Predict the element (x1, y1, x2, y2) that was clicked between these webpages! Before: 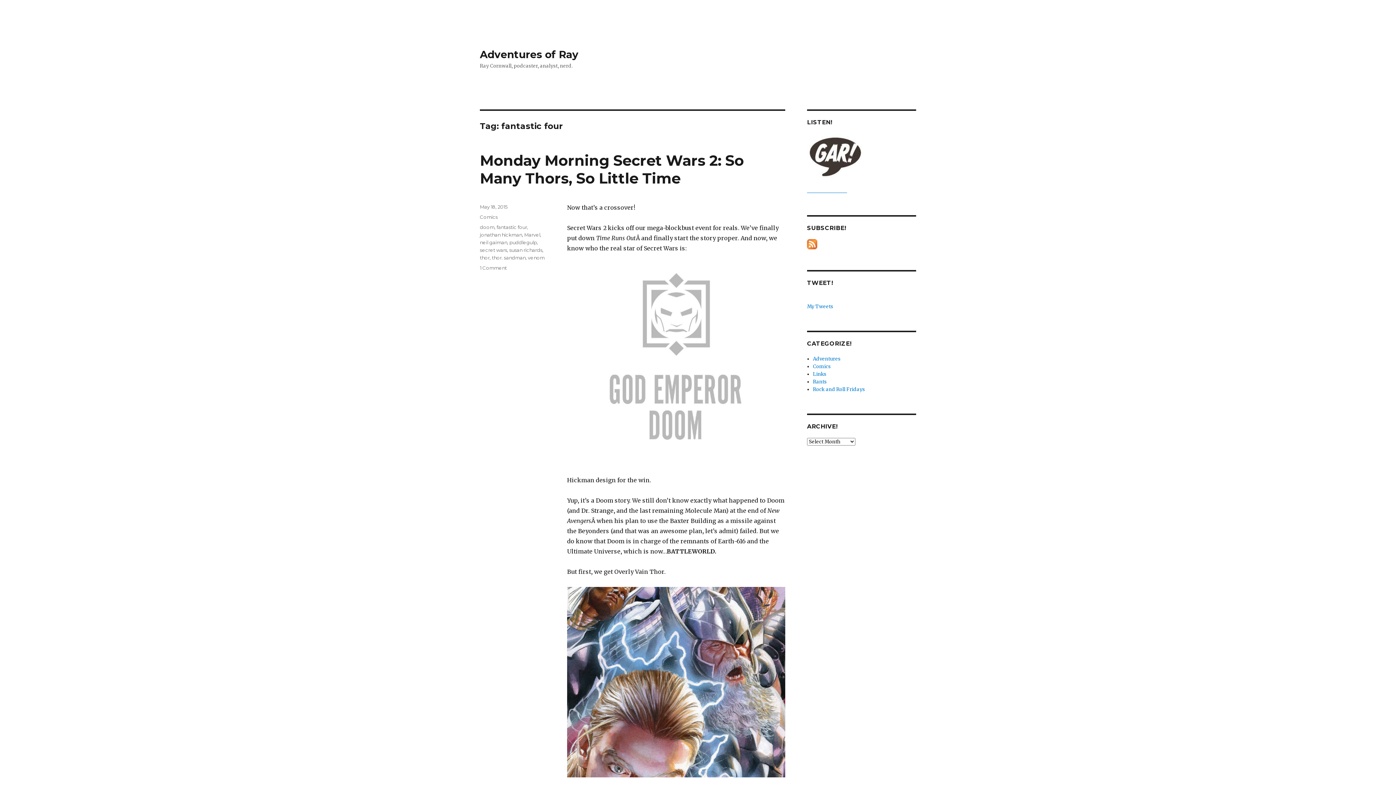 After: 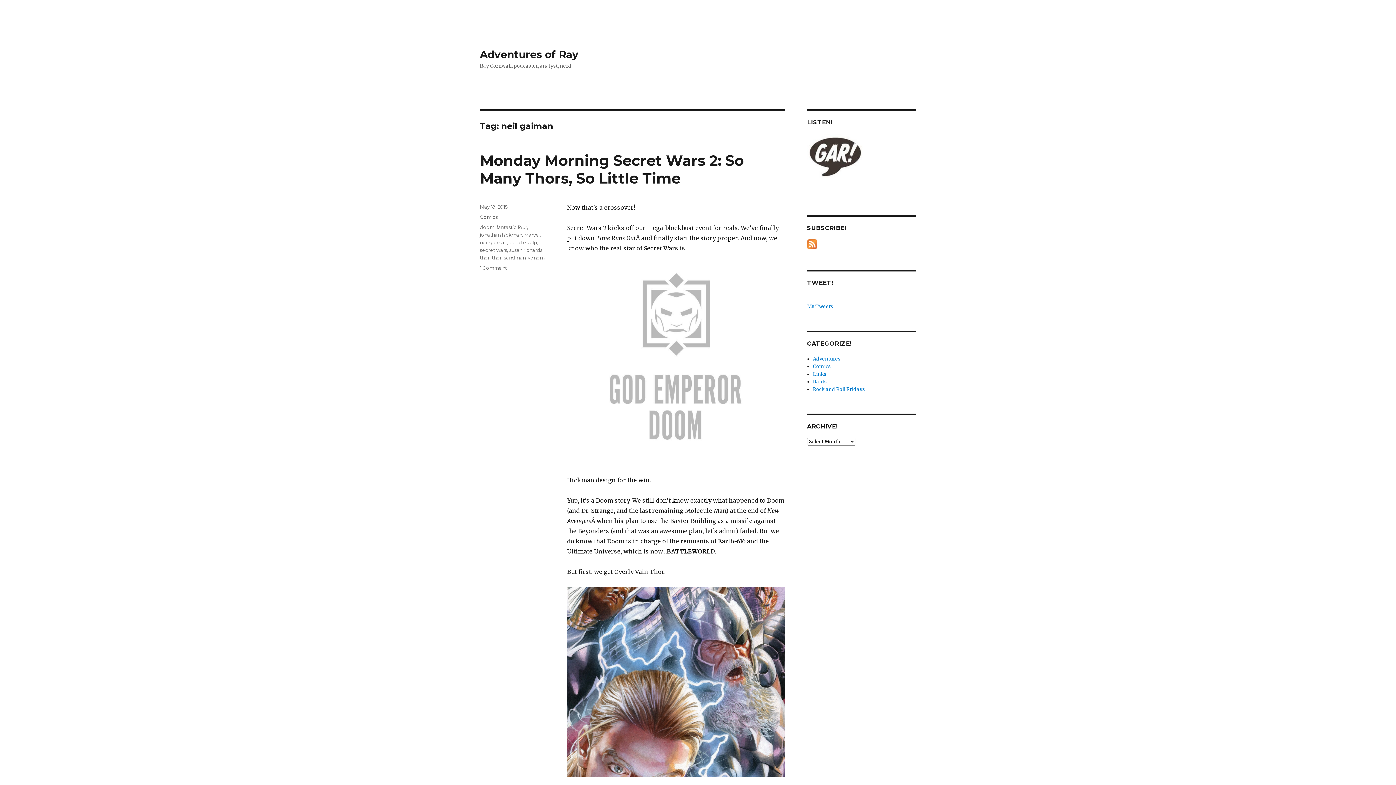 Action: label: neil gaiman bbox: (480, 239, 507, 245)